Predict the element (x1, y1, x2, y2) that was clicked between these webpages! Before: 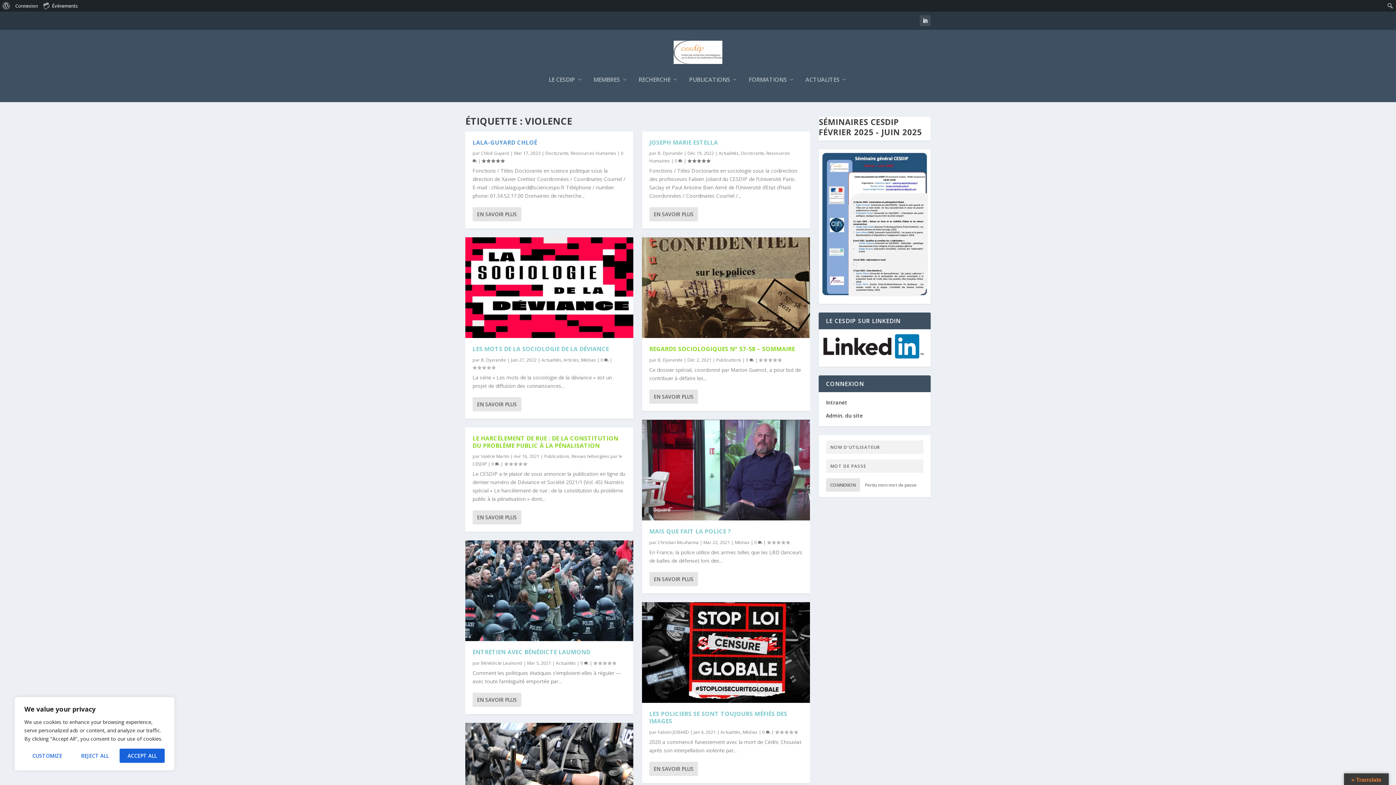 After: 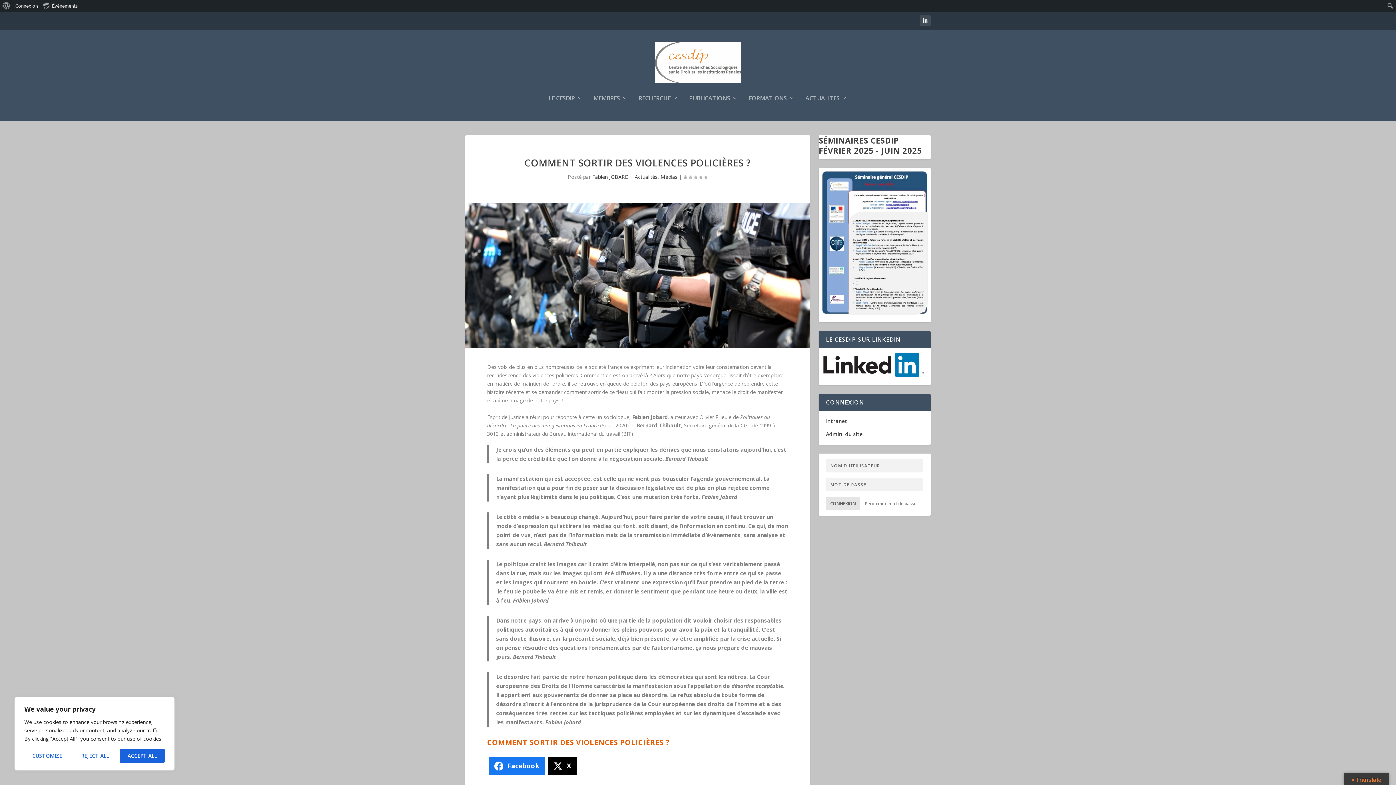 Action: bbox: (465, 723, 633, 824)